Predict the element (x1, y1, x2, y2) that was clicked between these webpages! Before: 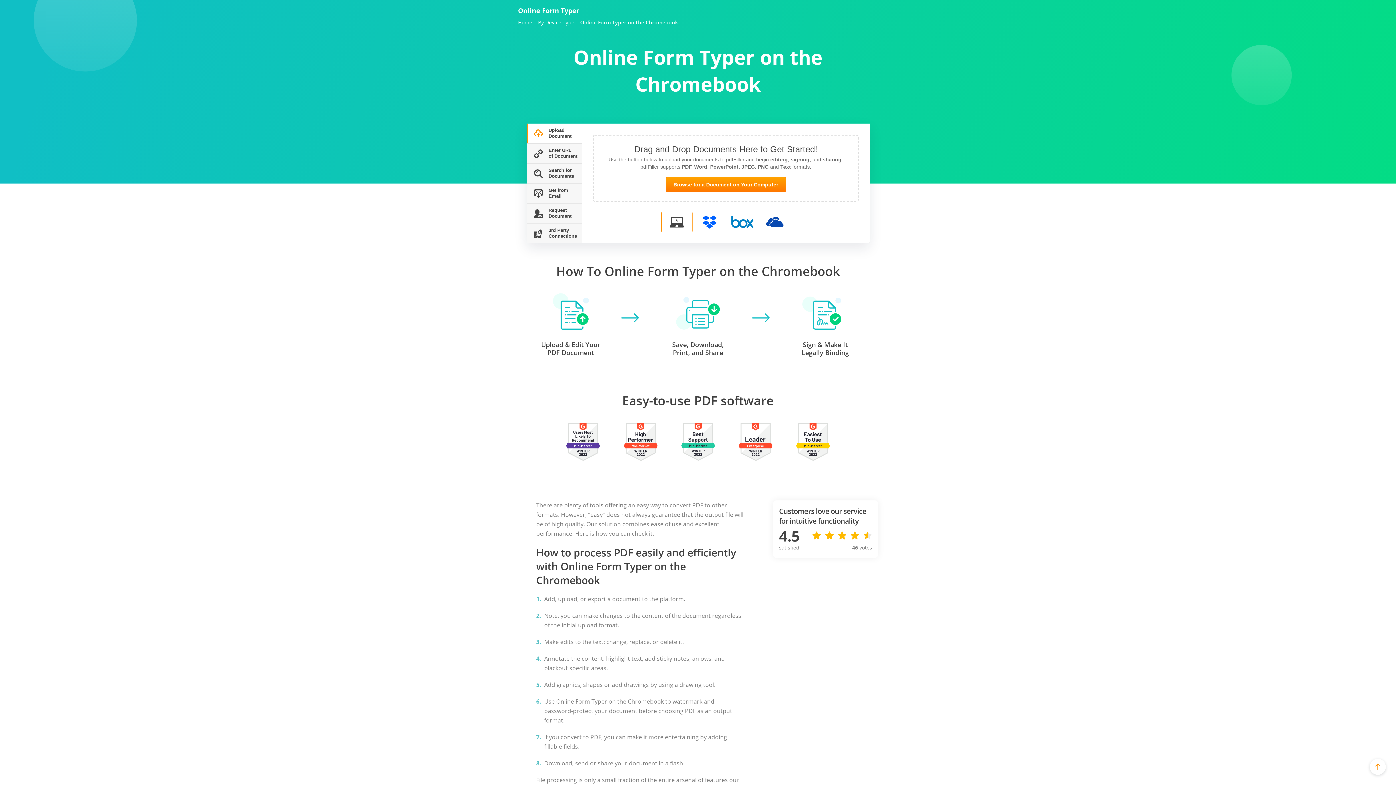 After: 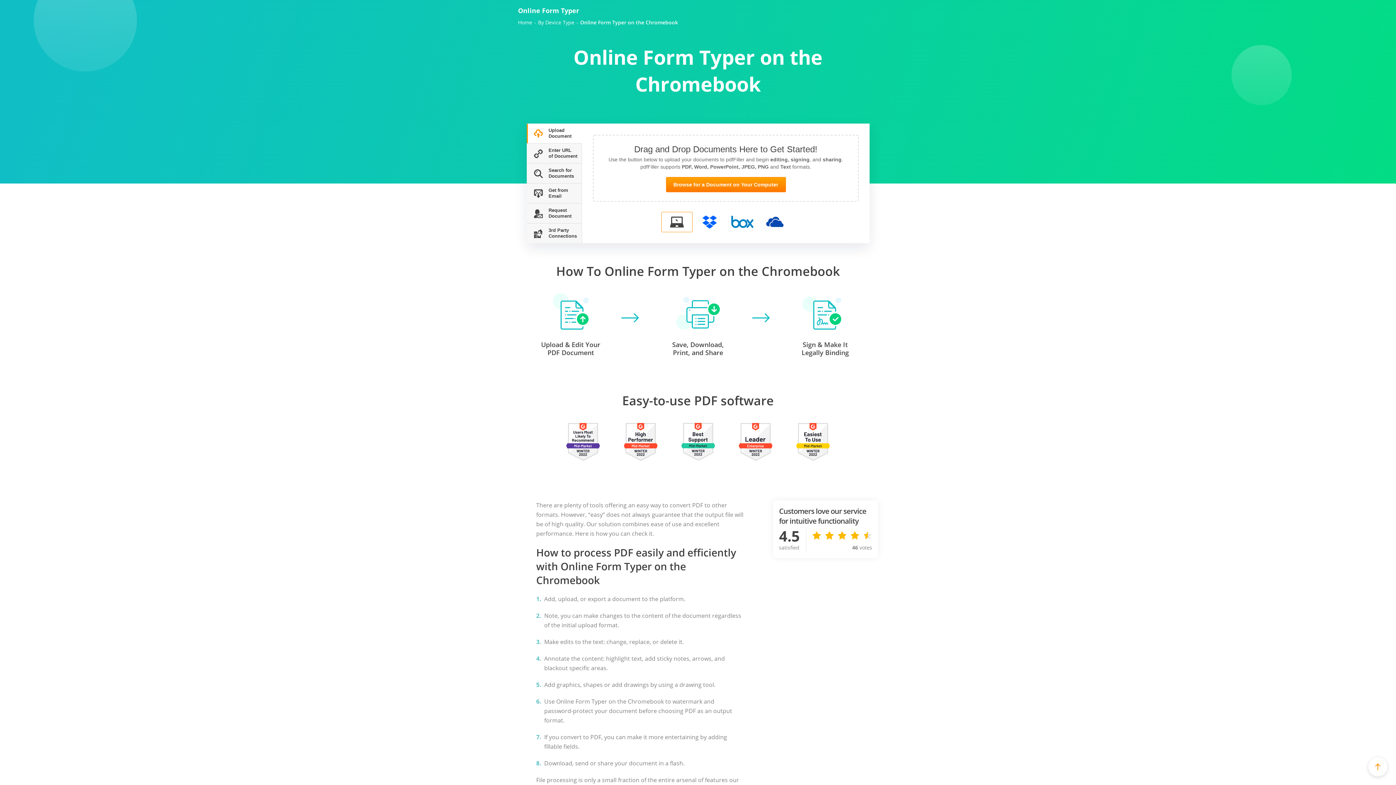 Action: bbox: (1370, 759, 1386, 775)